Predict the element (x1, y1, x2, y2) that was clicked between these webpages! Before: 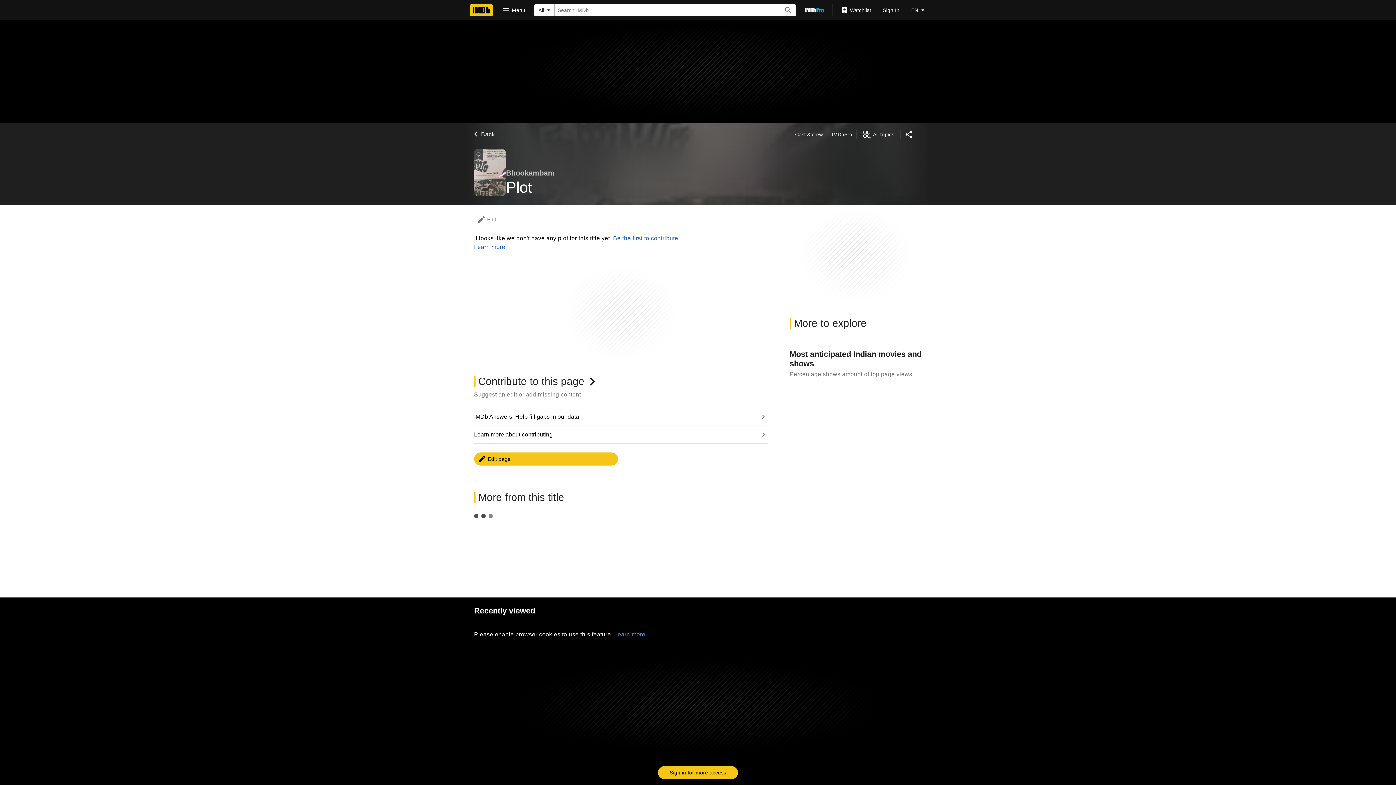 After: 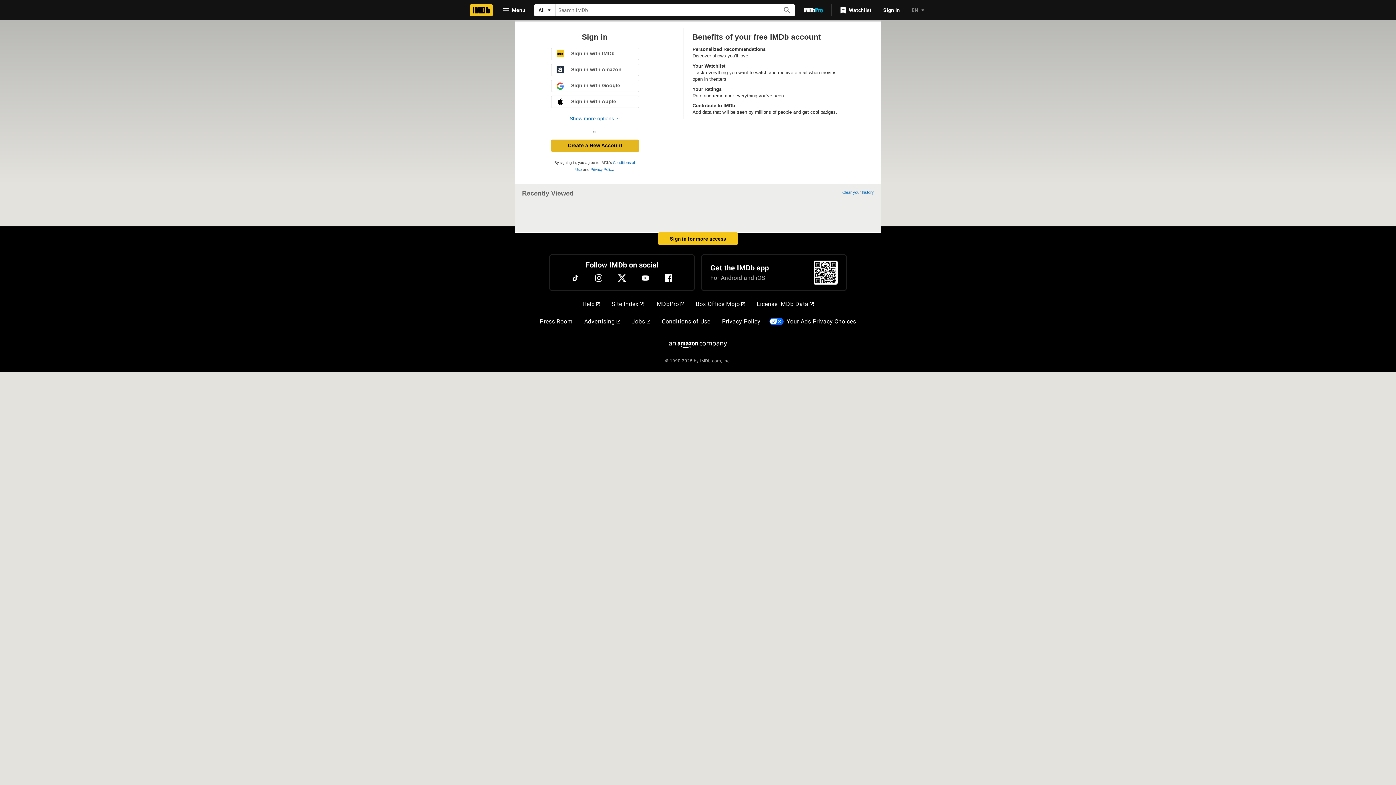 Action: bbox: (474, 376, 596, 387) label: Contribute to this page